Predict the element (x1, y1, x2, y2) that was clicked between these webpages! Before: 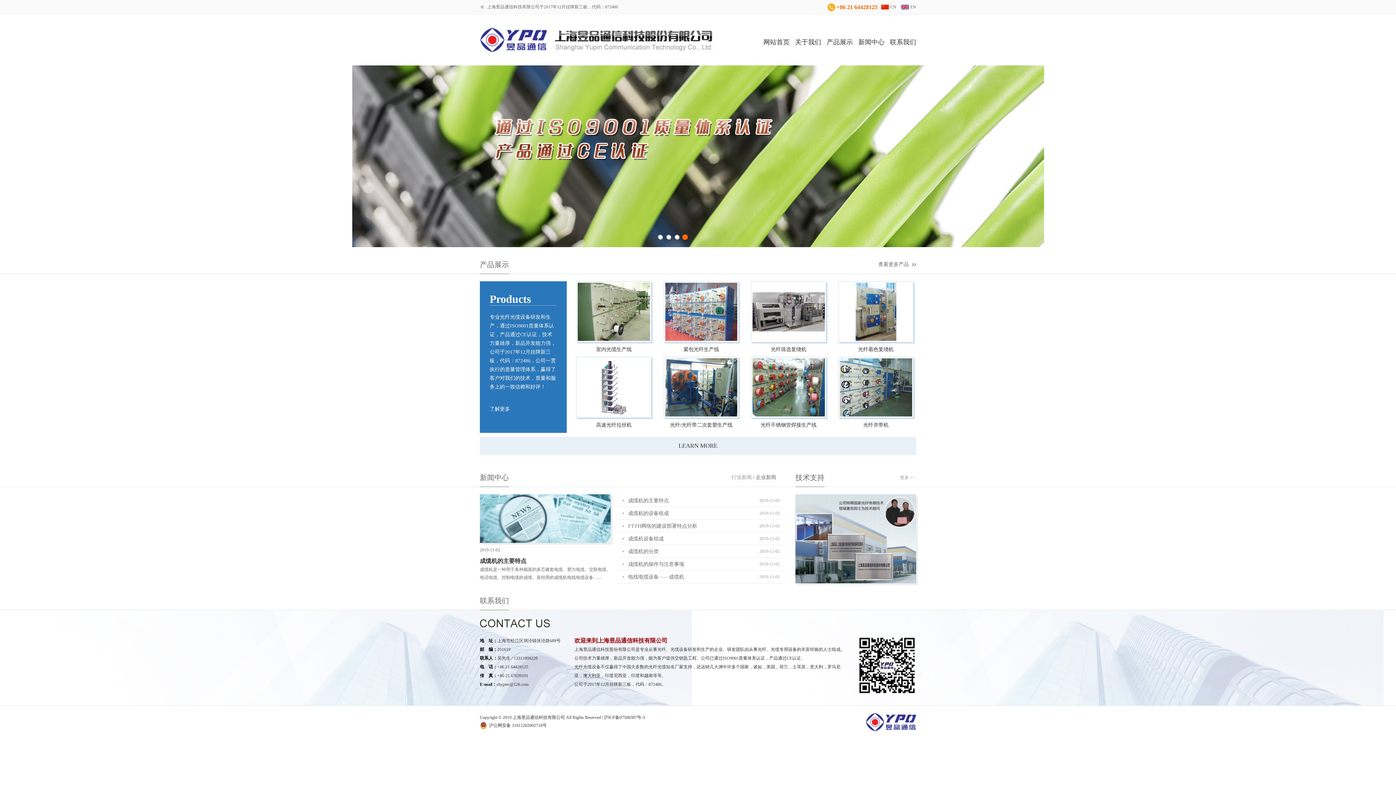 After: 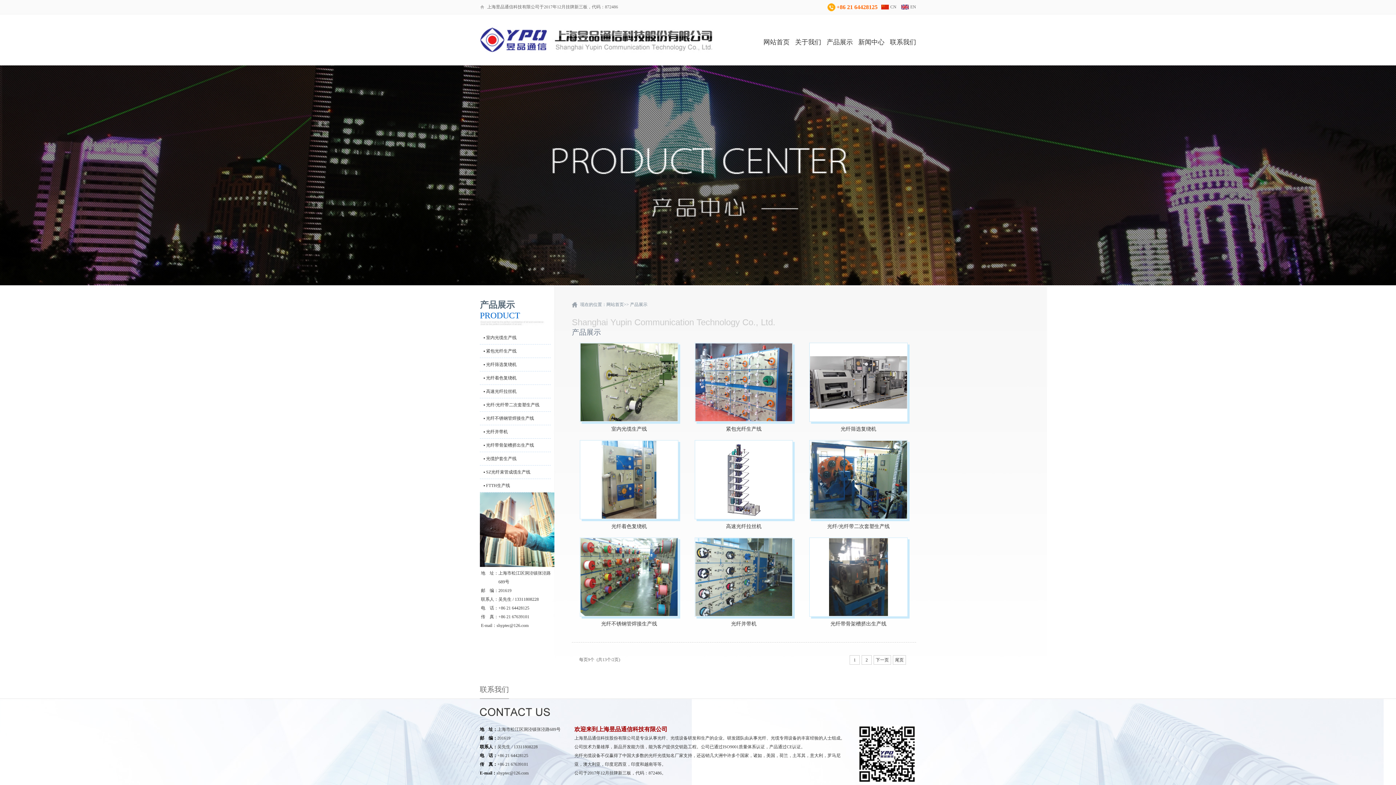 Action: bbox: (878, 255, 916, 273) label: 查看更多产品